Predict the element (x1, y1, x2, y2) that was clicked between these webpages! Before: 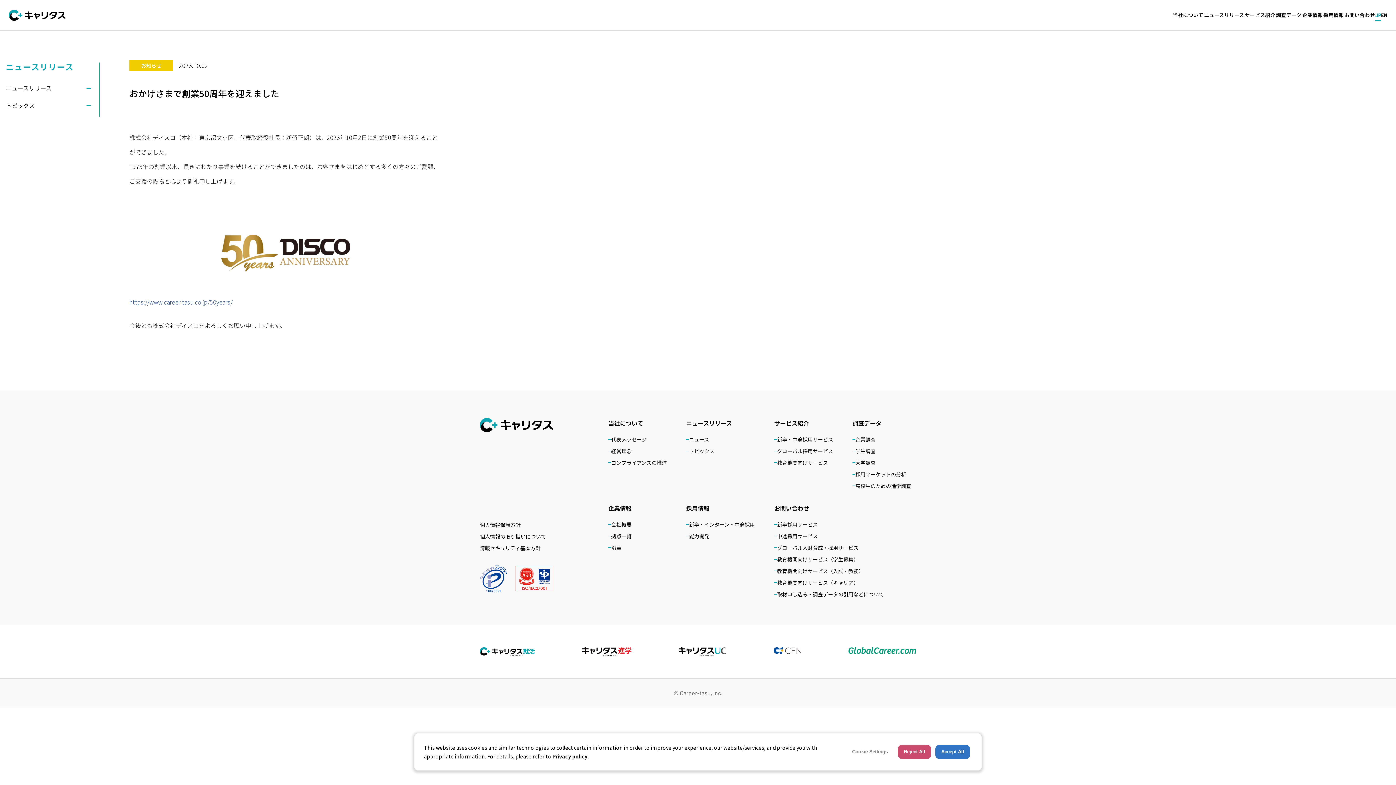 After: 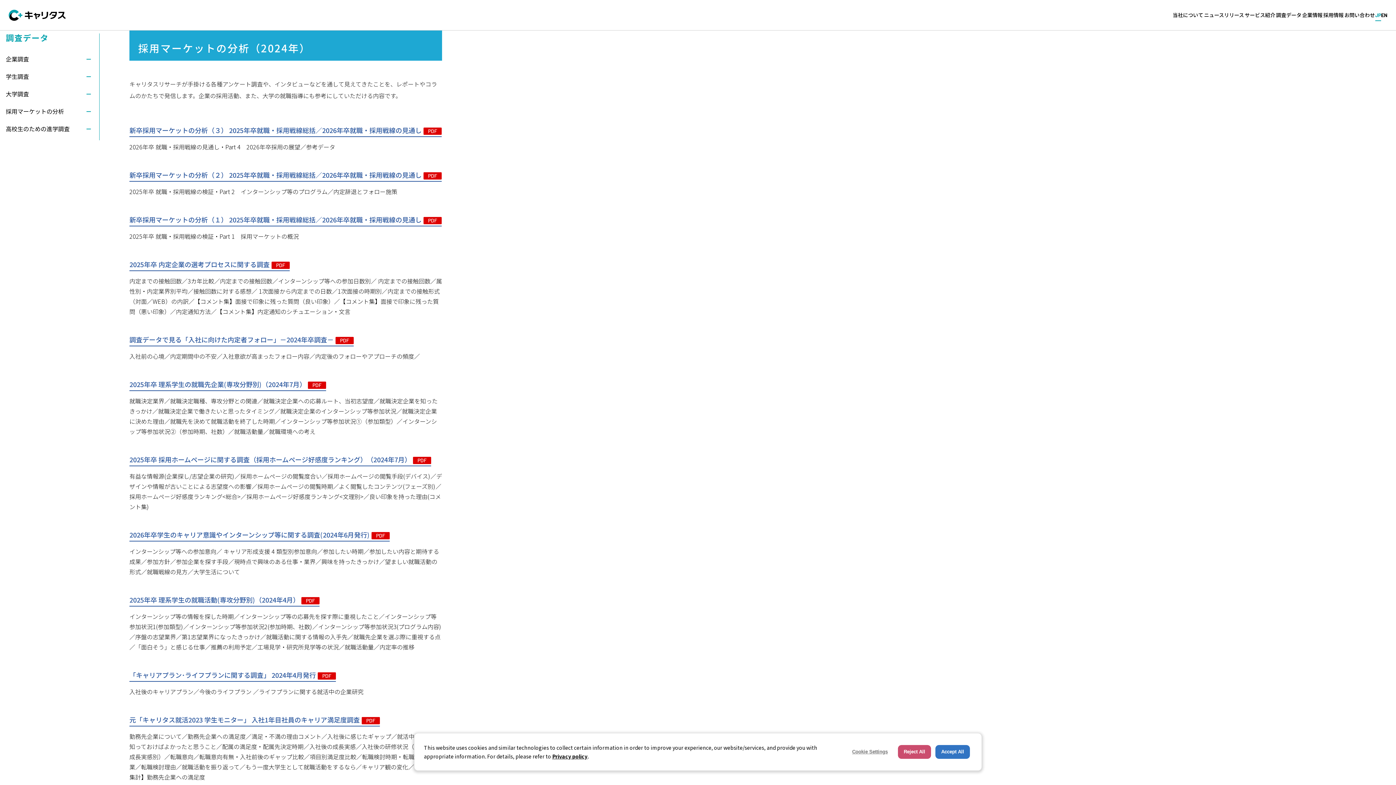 Action: label: 採用マーケットの分析 bbox: (852, 471, 916, 477)